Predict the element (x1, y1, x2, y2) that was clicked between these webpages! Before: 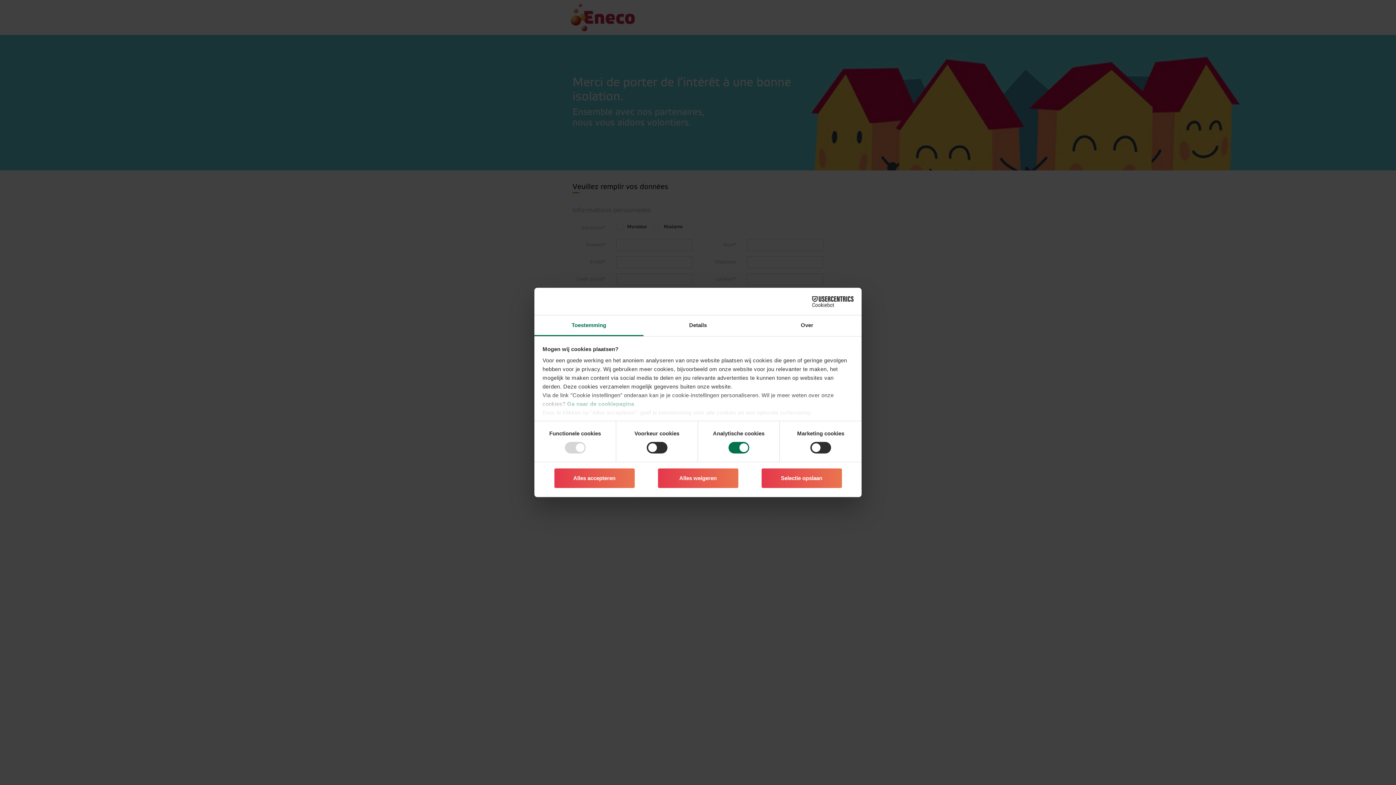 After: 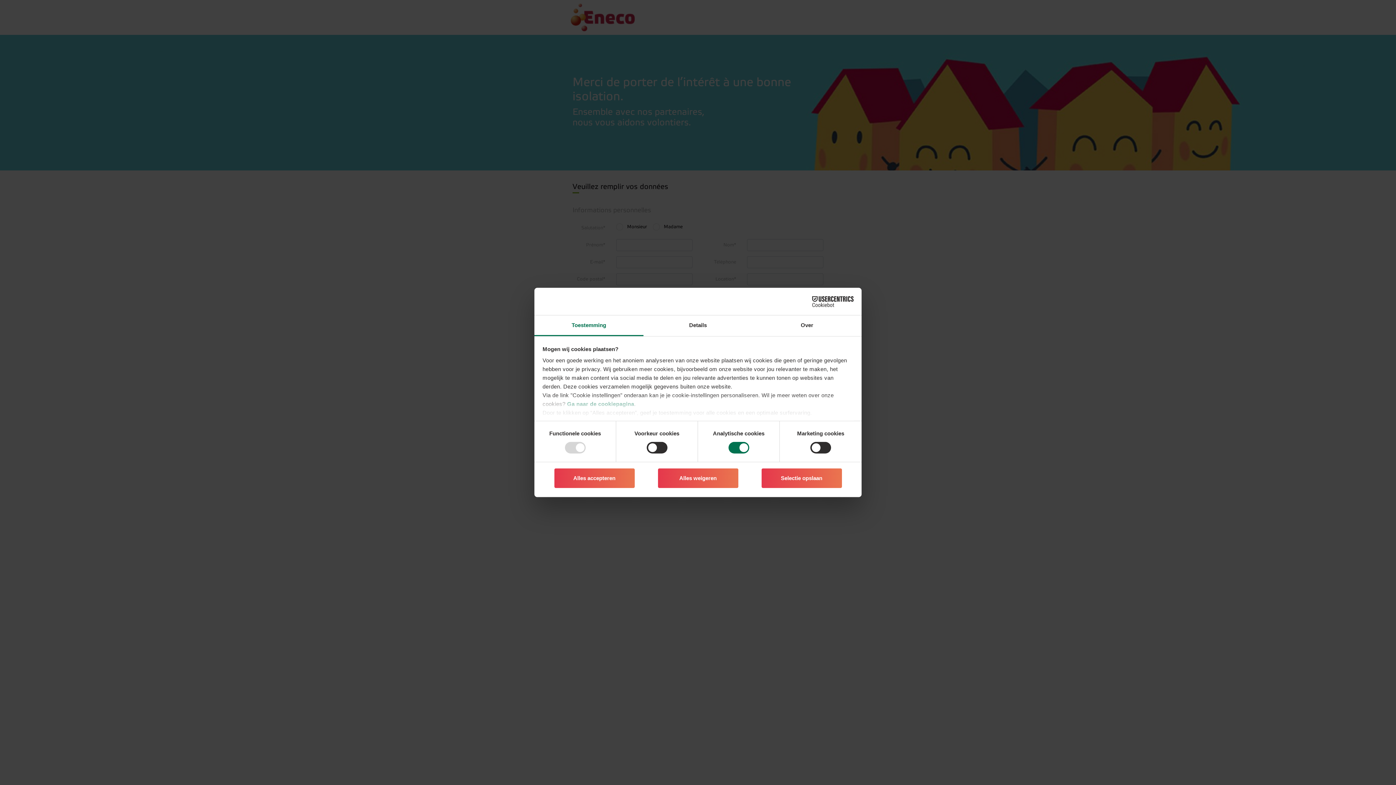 Action: label: Toestemming bbox: (534, 315, 643, 336)